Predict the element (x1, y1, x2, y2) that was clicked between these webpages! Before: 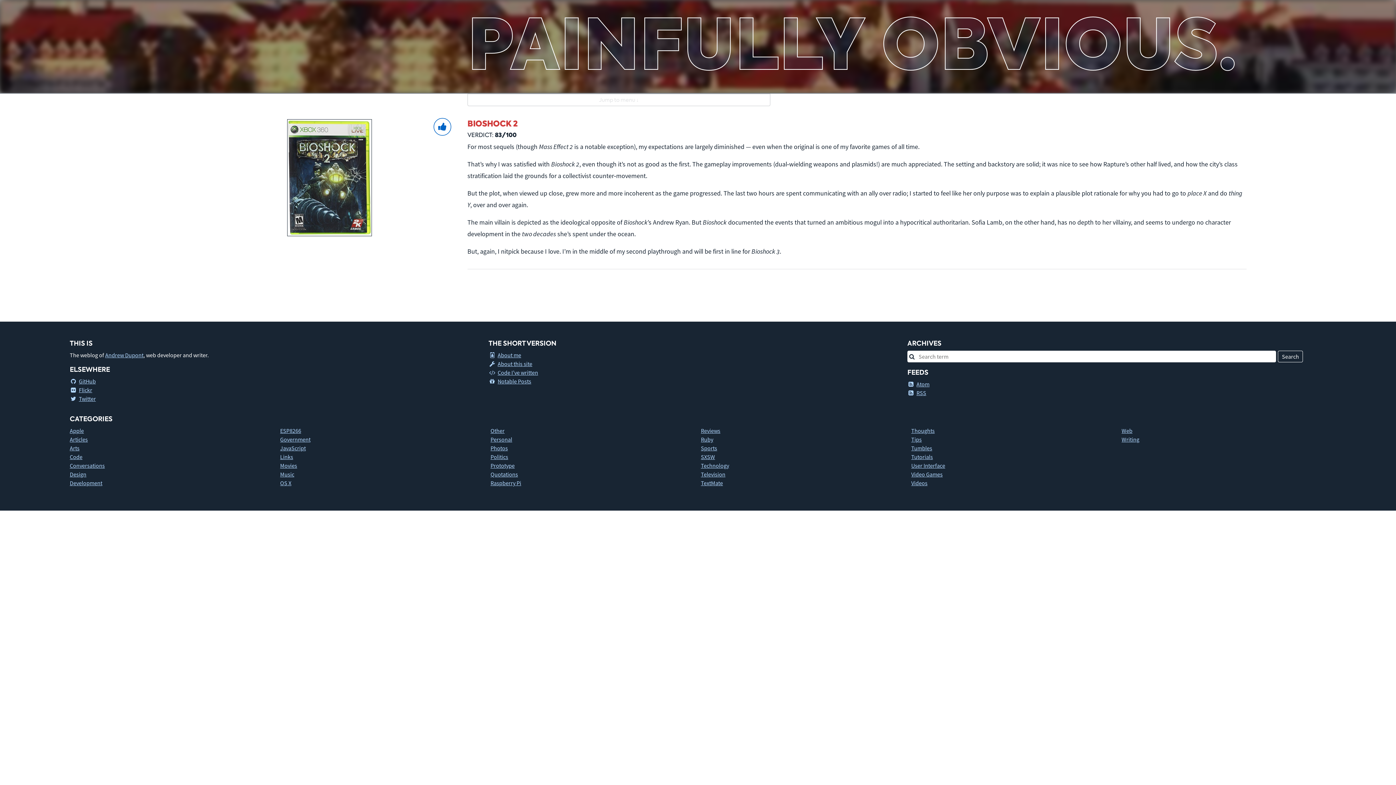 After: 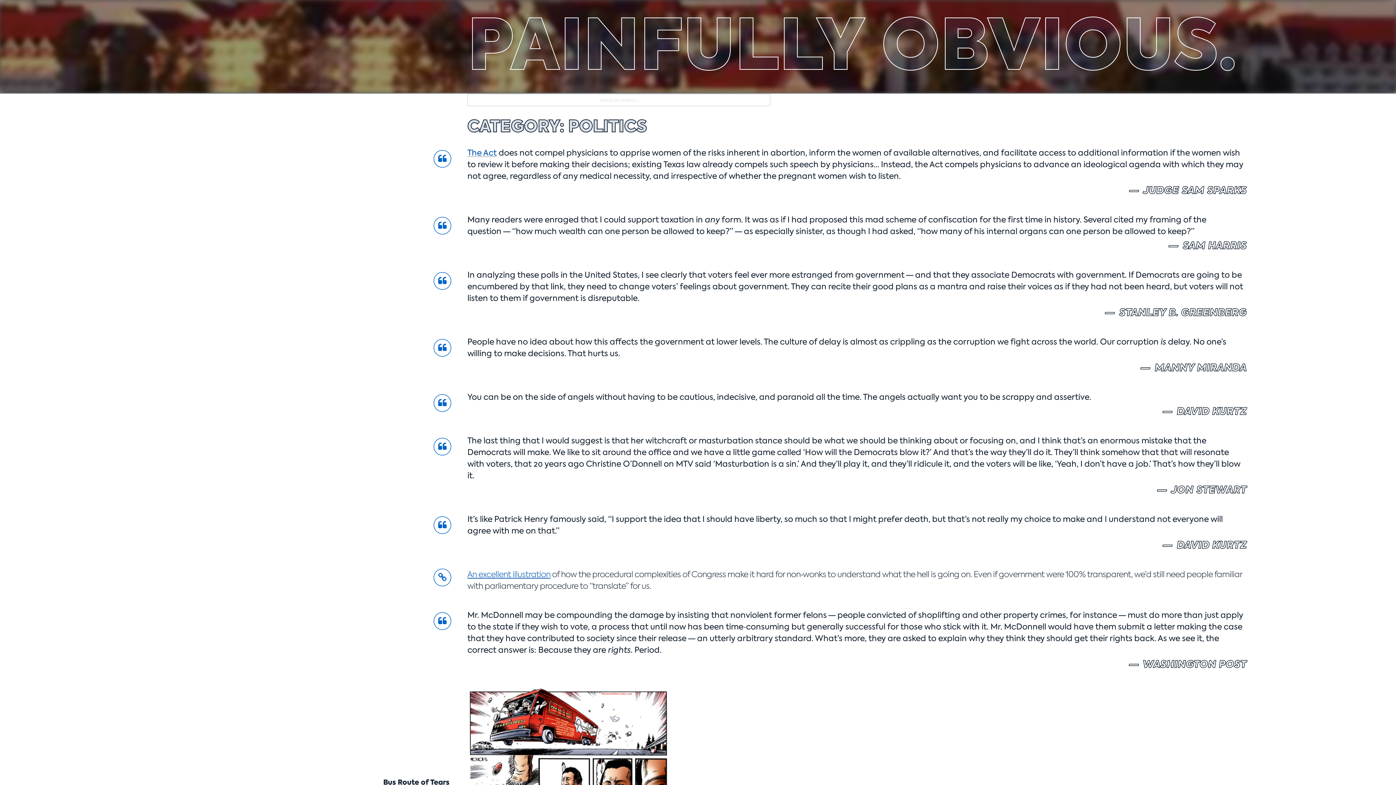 Action: bbox: (490, 453, 508, 460) label: Politics